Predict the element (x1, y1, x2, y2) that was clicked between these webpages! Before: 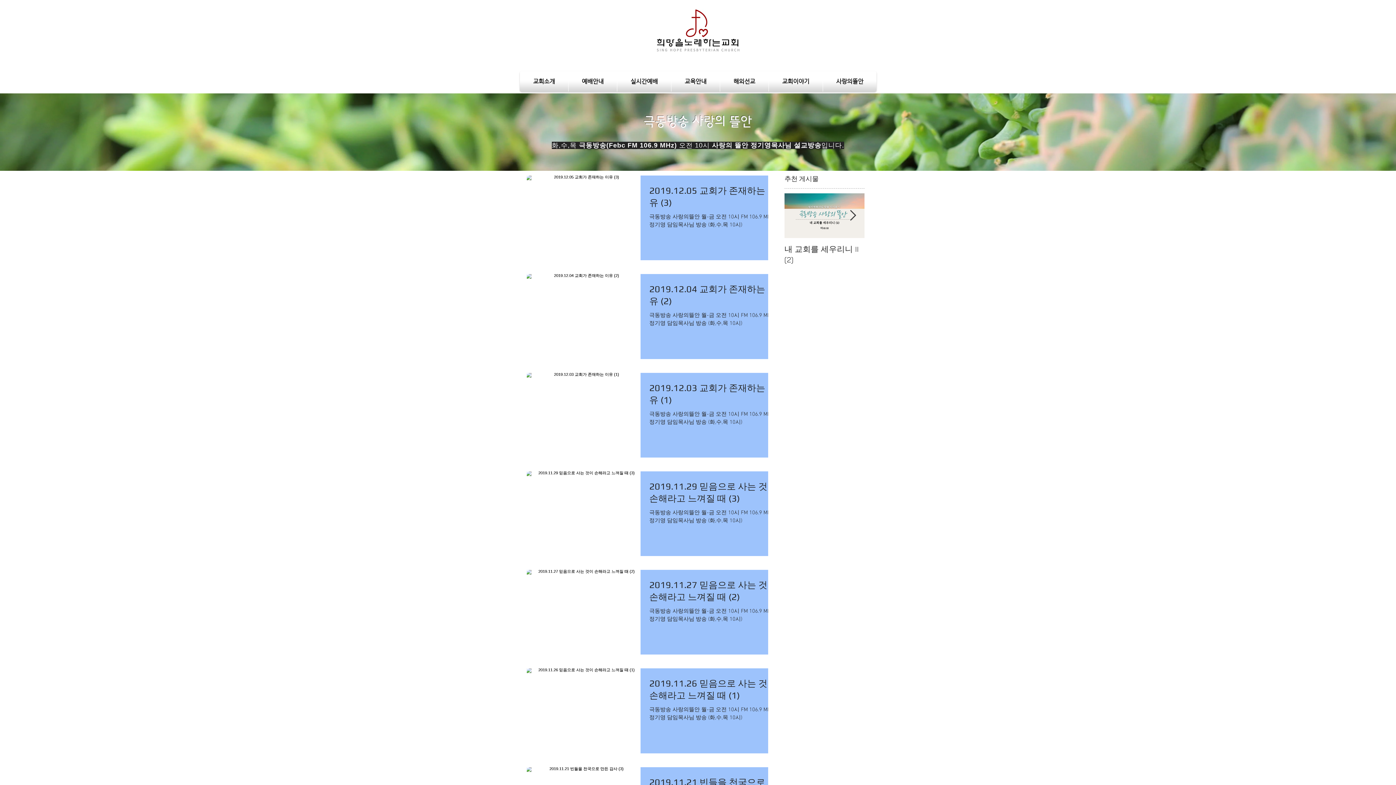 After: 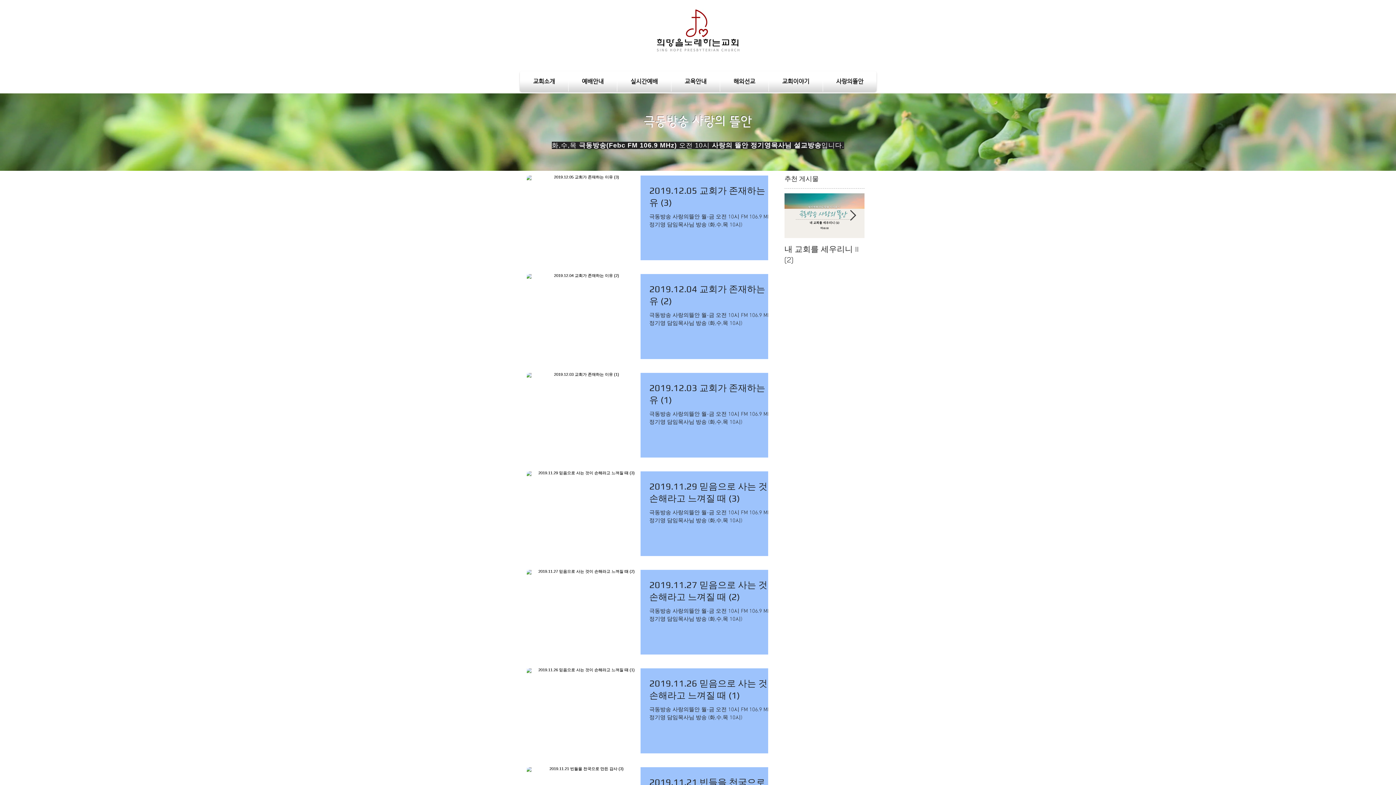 Action: label: 교육안내 bbox: (671, 71, 720, 91)